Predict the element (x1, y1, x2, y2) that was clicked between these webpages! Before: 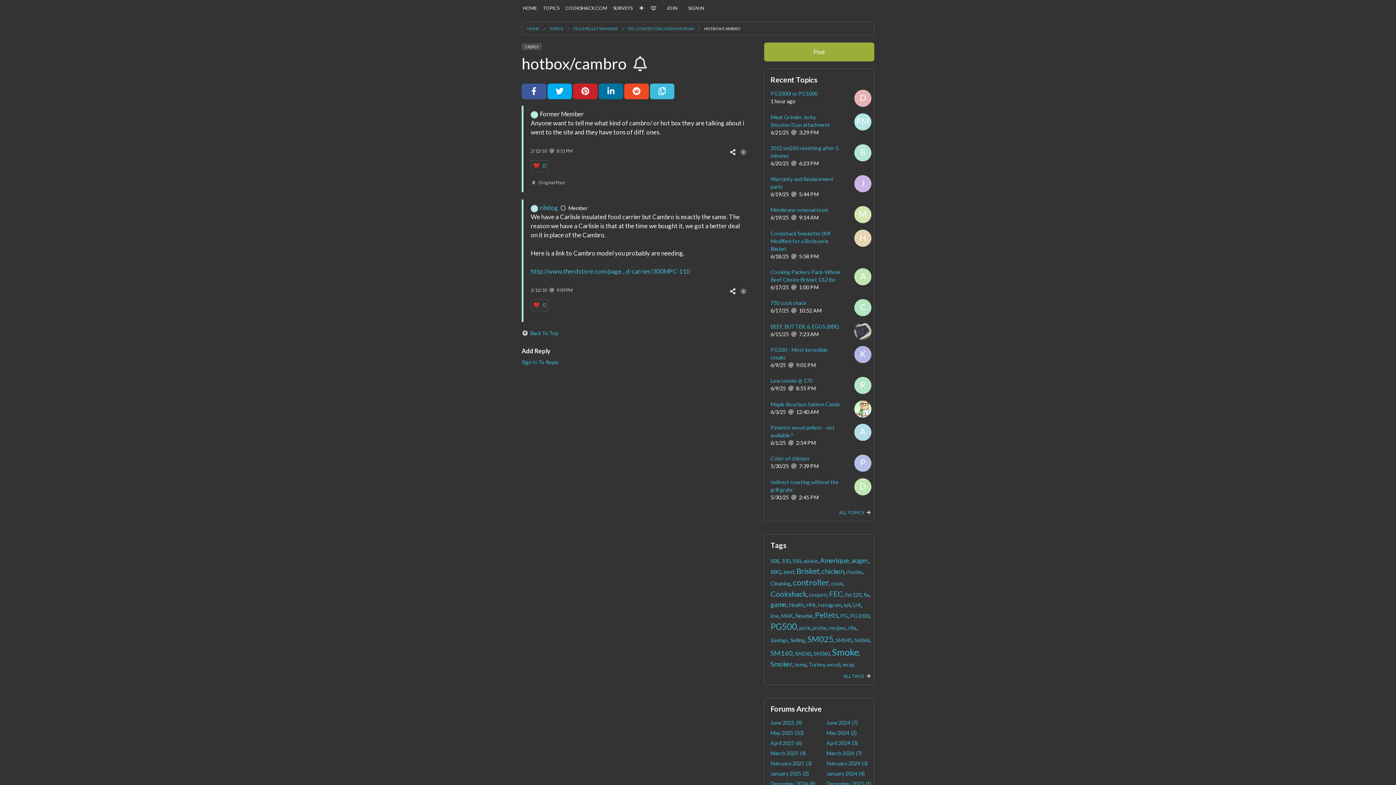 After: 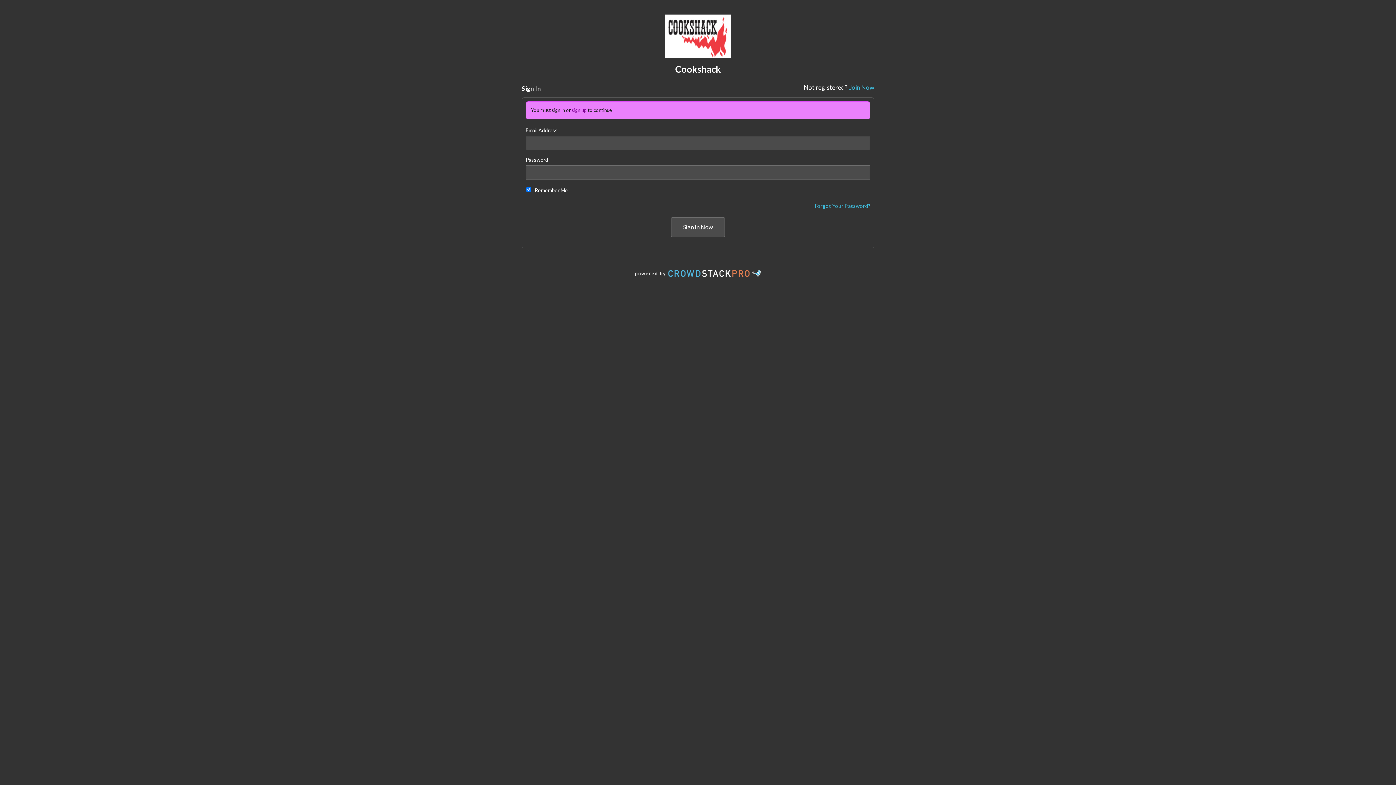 Action: bbox: (792, 558, 801, 564) label: 500